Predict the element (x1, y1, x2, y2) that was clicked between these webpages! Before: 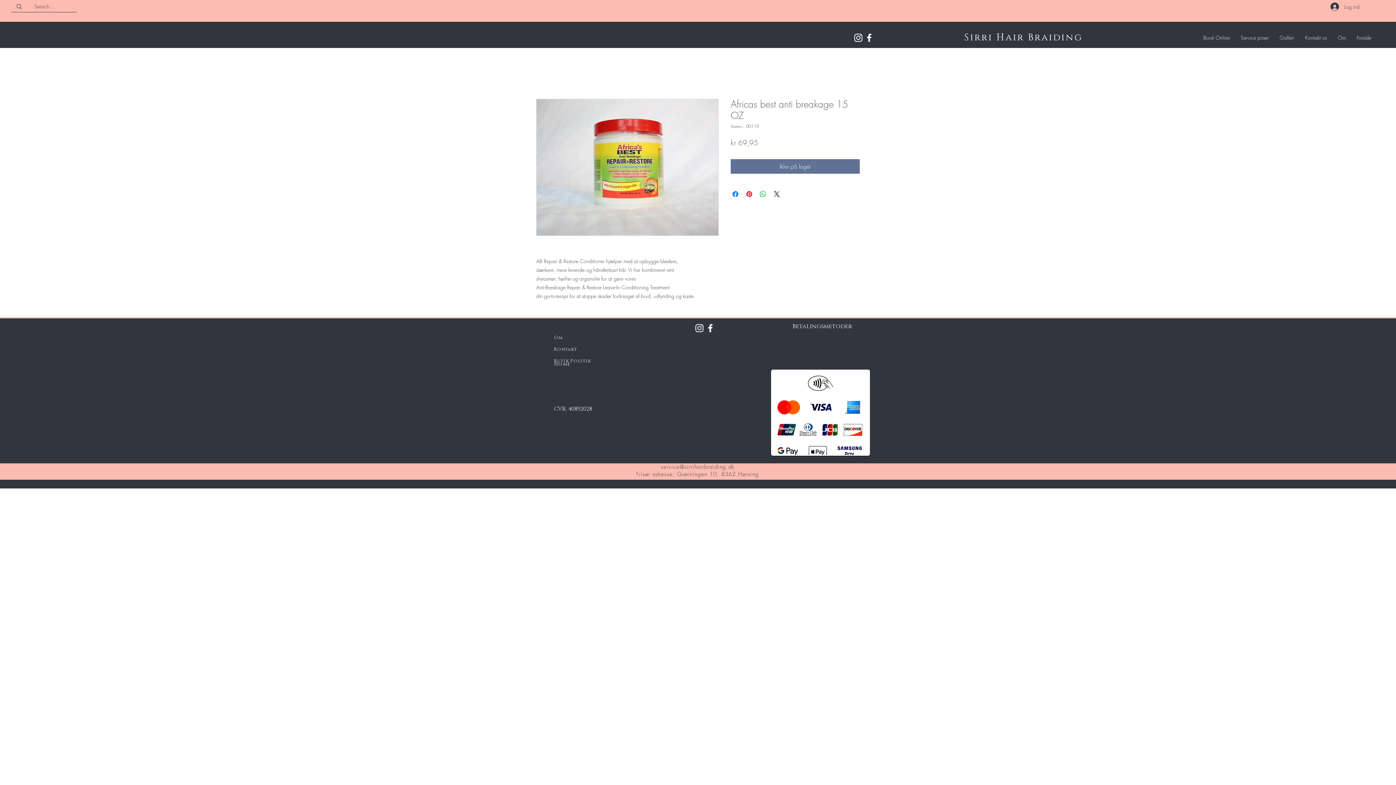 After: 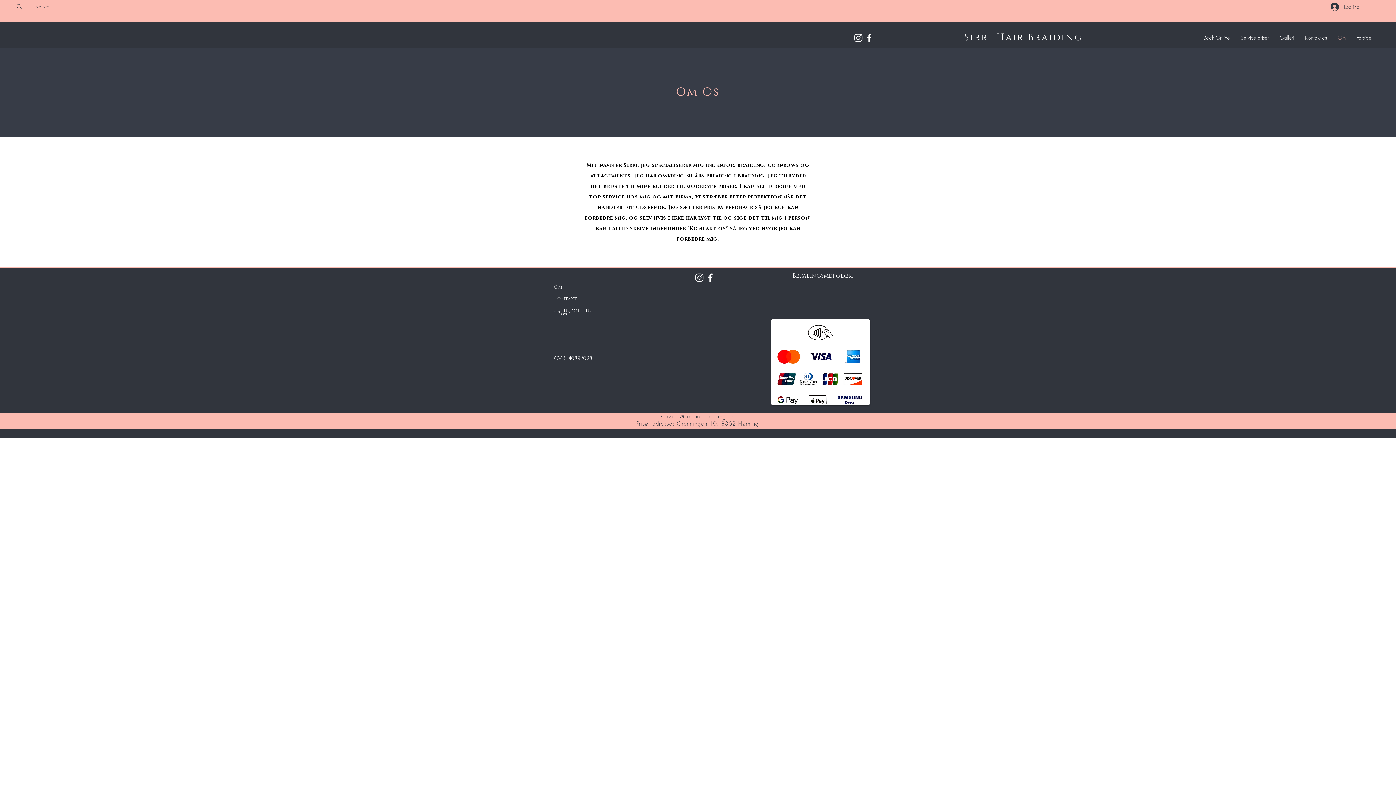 Action: label: Om bbox: (1332, 33, 1351, 41)